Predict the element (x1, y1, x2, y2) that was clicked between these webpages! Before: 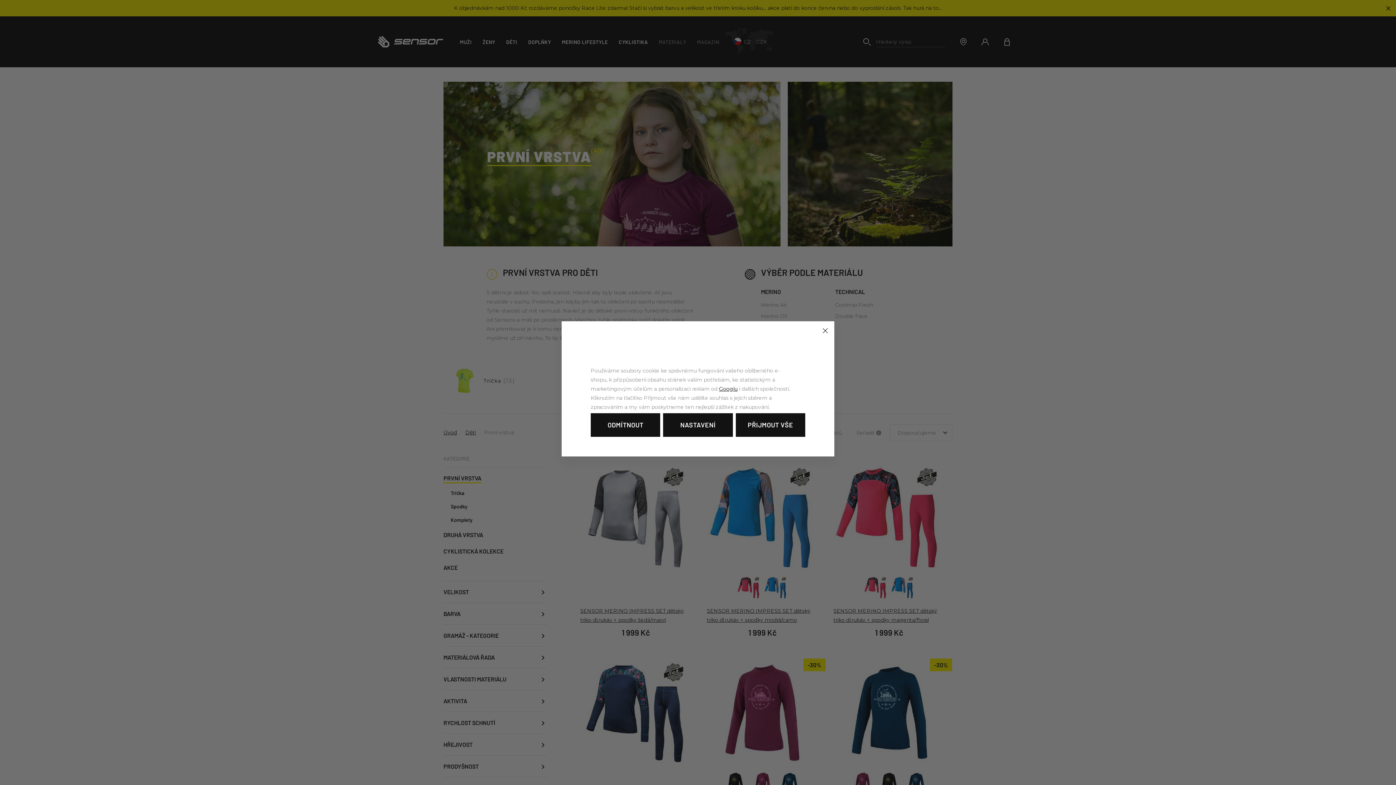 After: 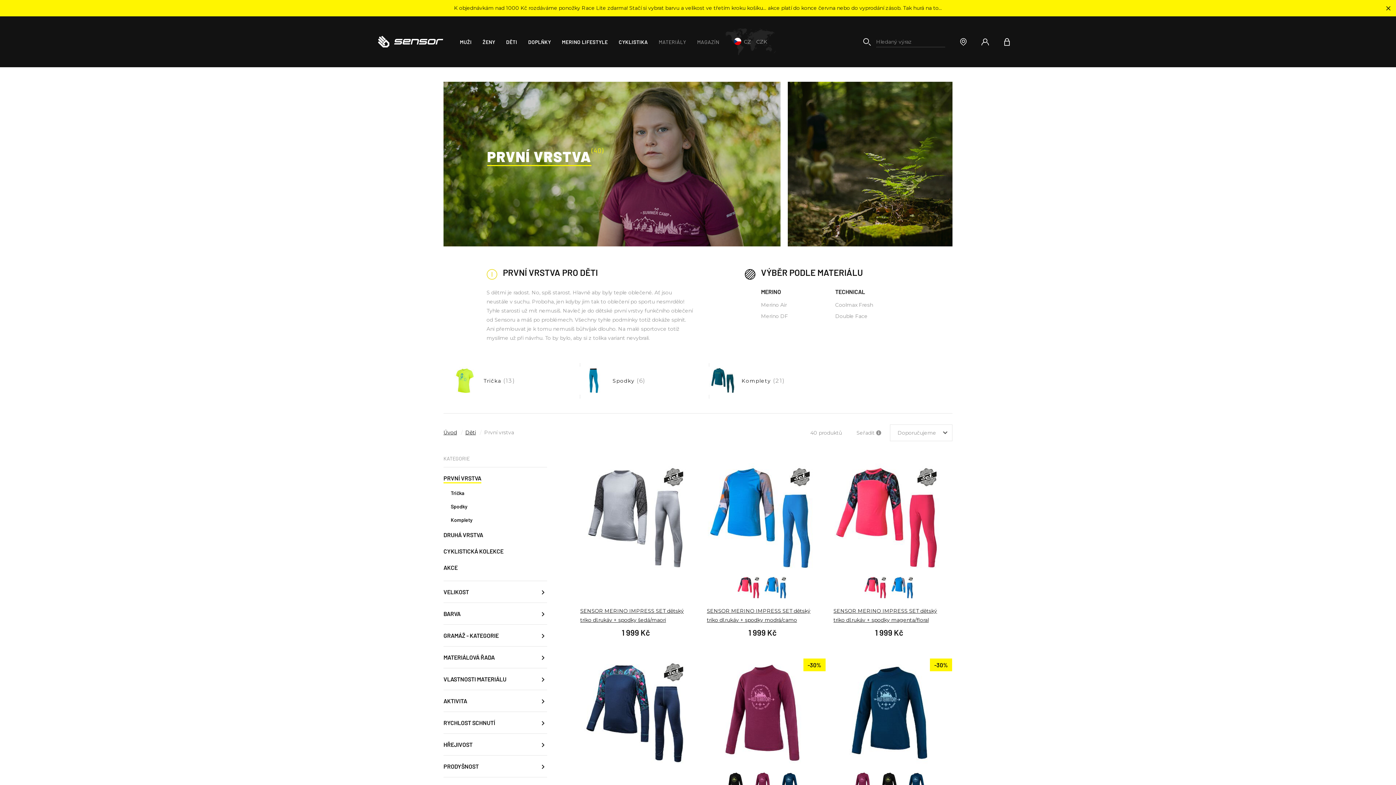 Action: bbox: (816, 321, 834, 339)